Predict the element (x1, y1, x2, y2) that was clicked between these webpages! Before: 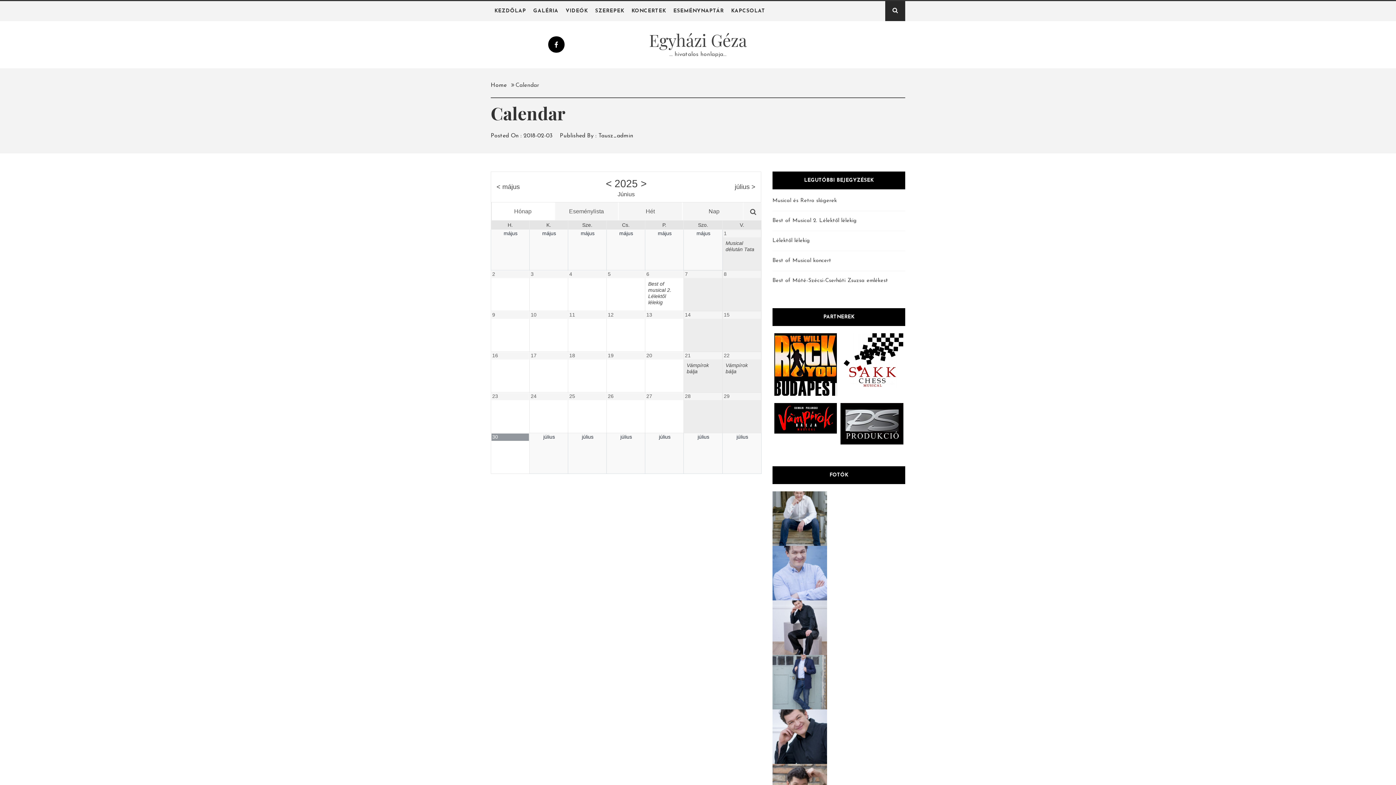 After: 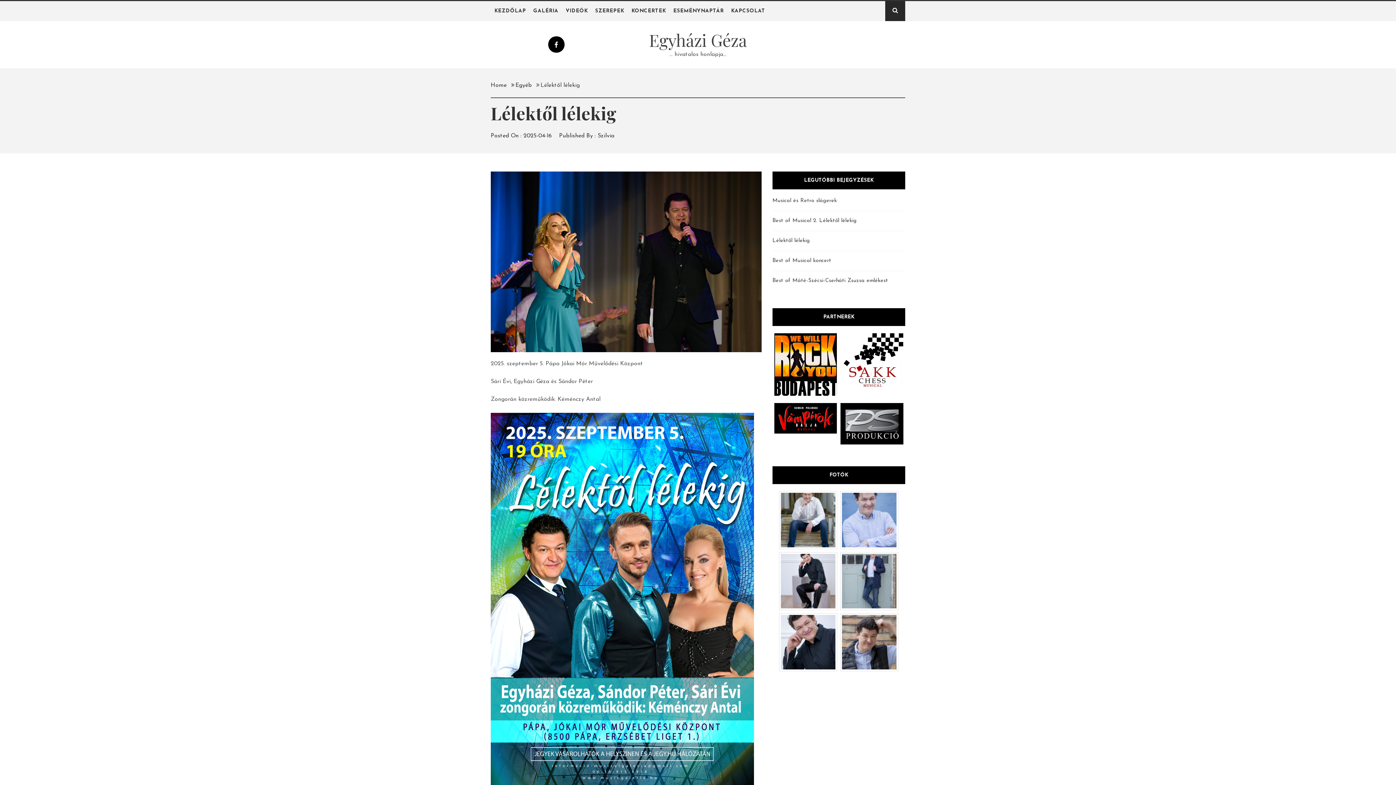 Action: label: Lélektől lélekig bbox: (772, 238, 810, 243)